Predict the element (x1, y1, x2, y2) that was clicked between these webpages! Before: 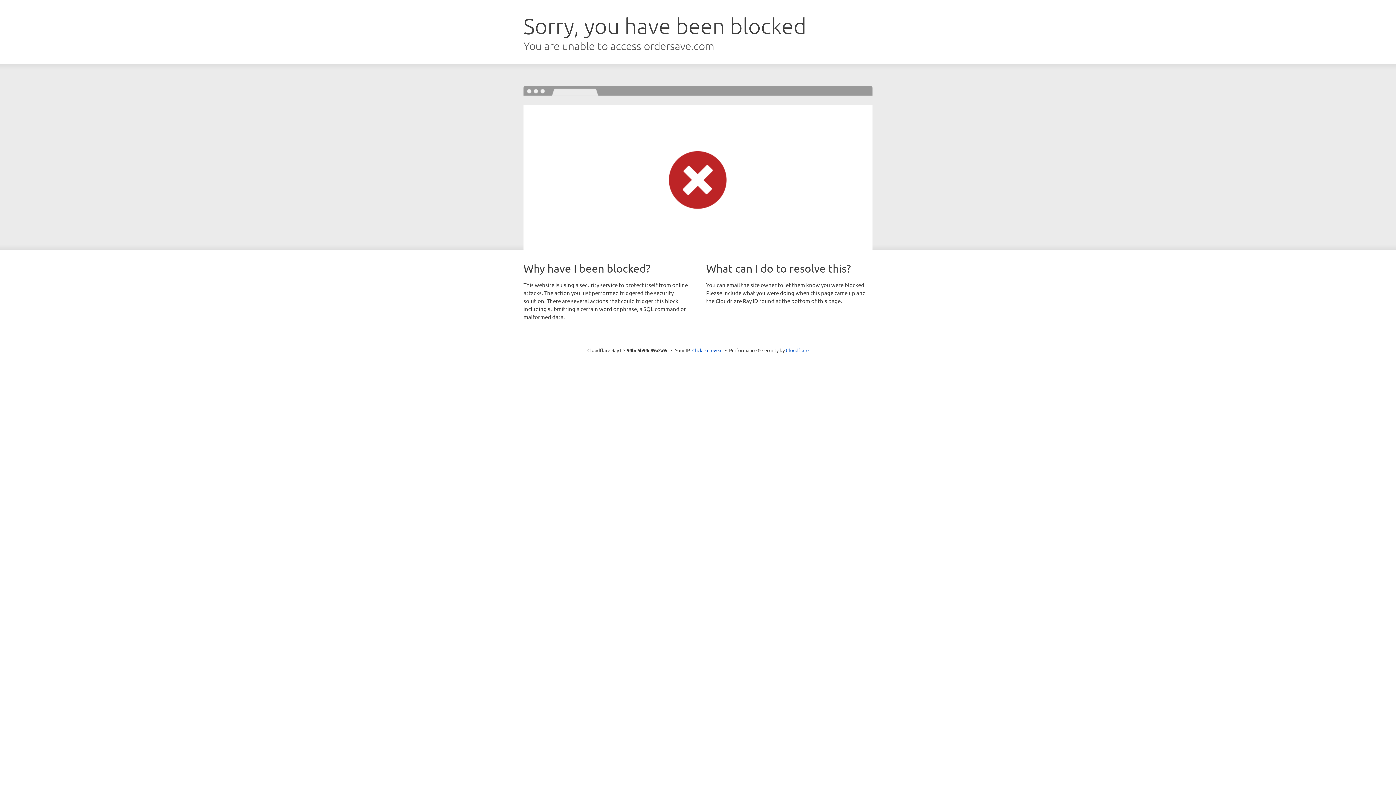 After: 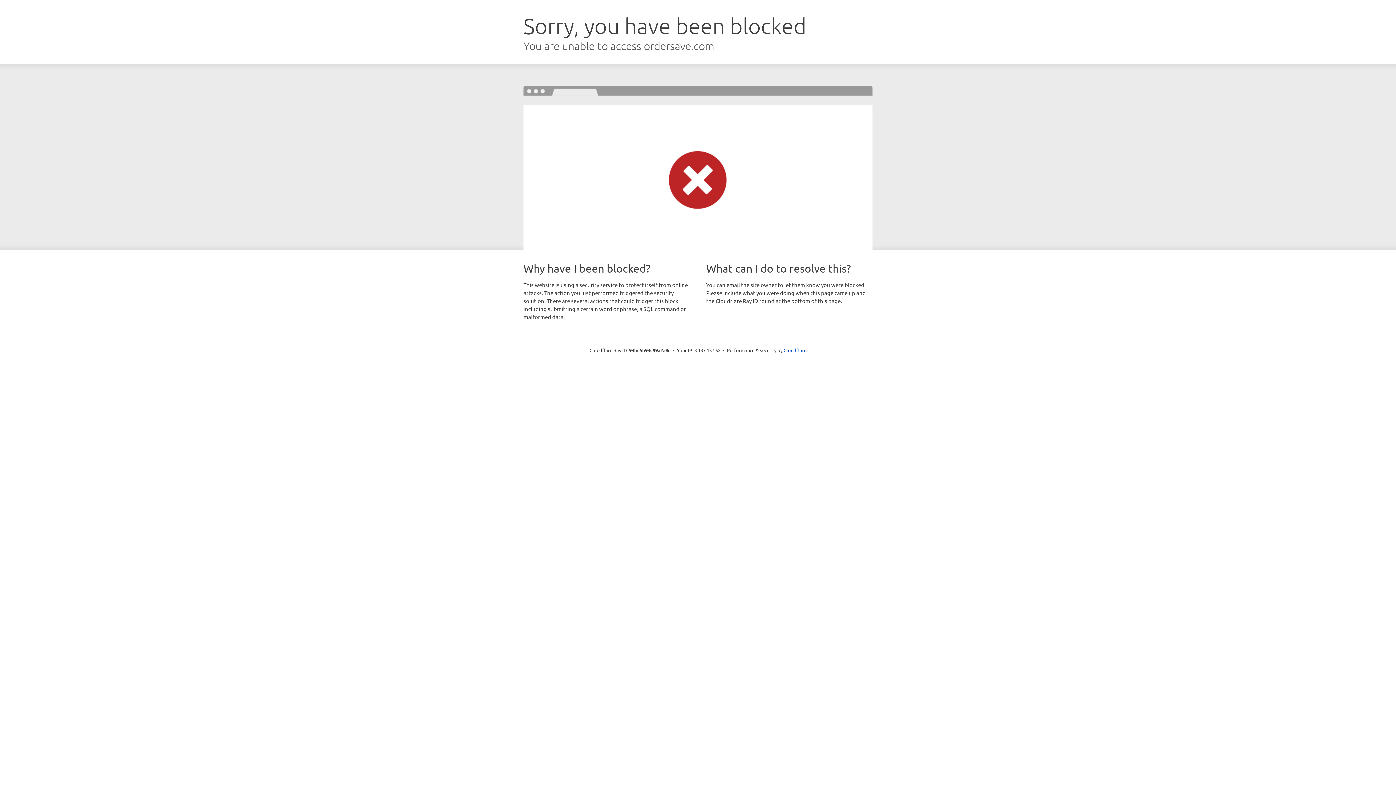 Action: bbox: (692, 346, 722, 353) label: Click to reveal